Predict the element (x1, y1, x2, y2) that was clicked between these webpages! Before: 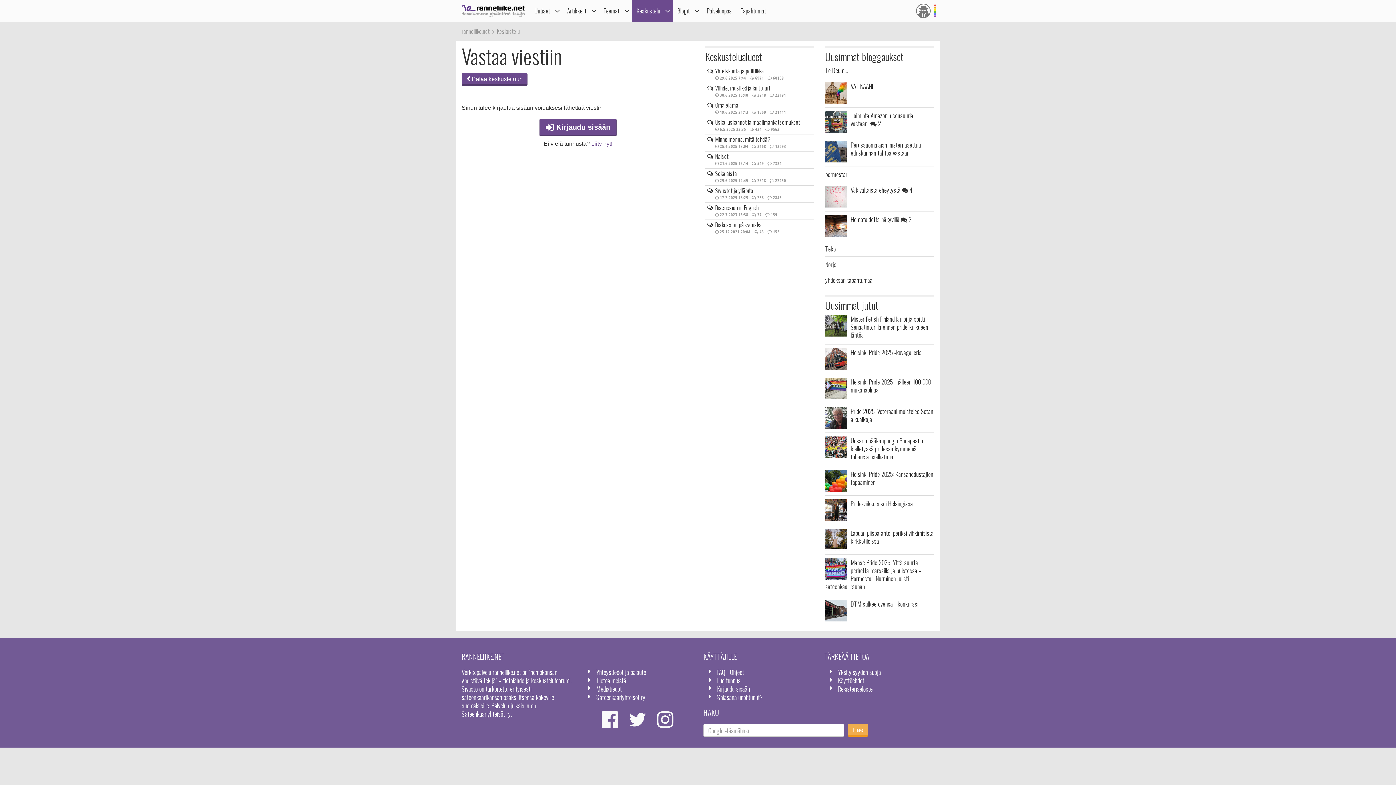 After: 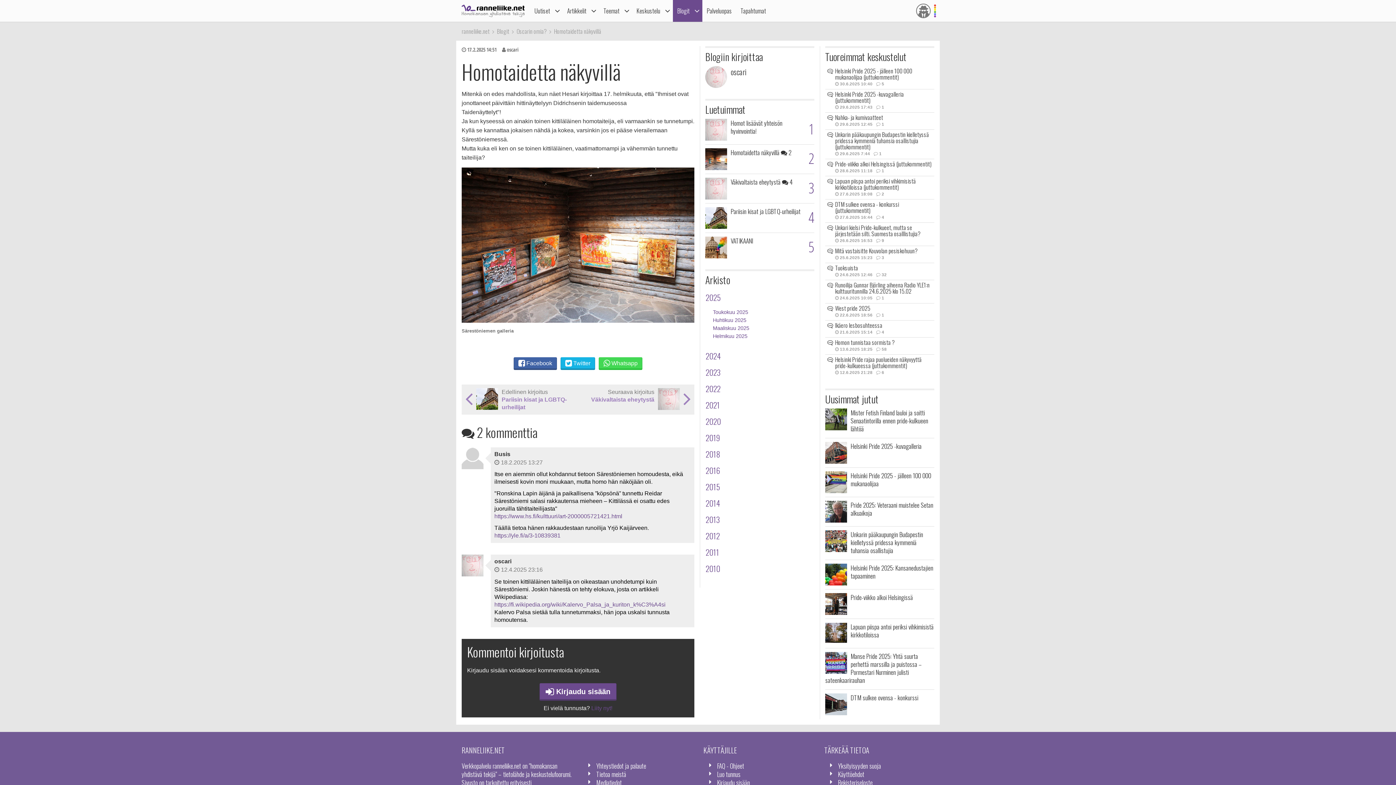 Action: label: Homotaidetta näkyvillä  2 bbox: (850, 214, 911, 224)